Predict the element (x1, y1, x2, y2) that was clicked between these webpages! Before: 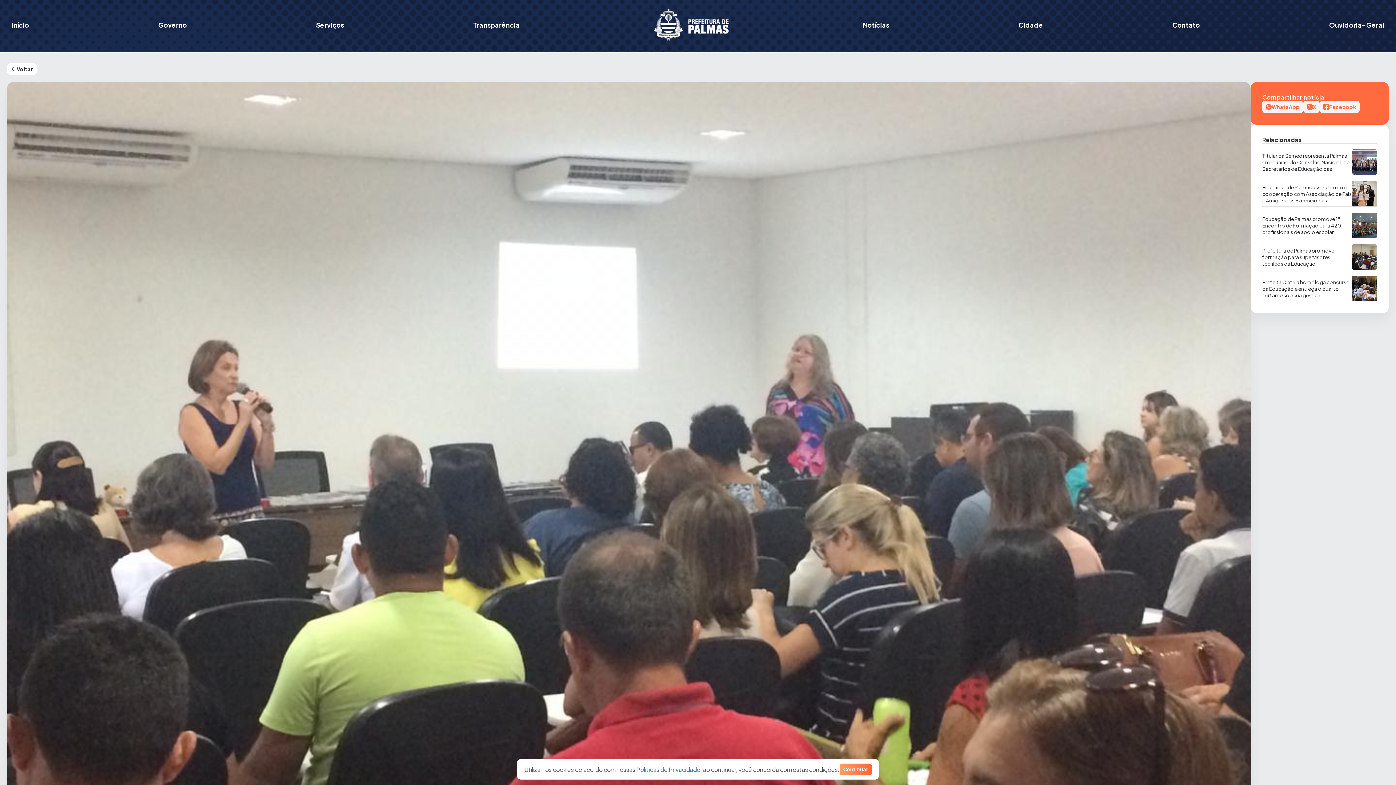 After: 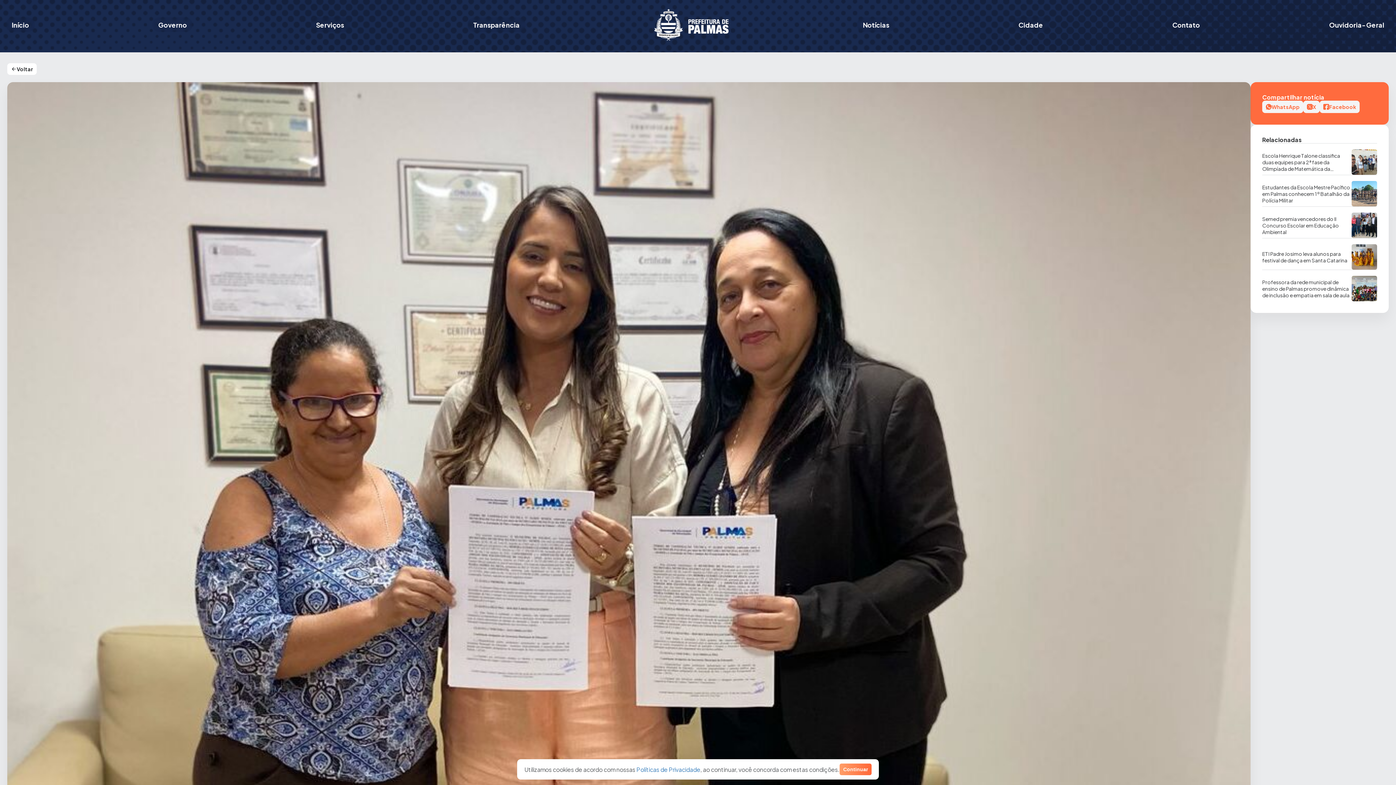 Action: bbox: (1262, 175, 1377, 206) label: Educação de Palmas assina termo de cooperação com Associação de Pais e Amigos dos Excepcionais